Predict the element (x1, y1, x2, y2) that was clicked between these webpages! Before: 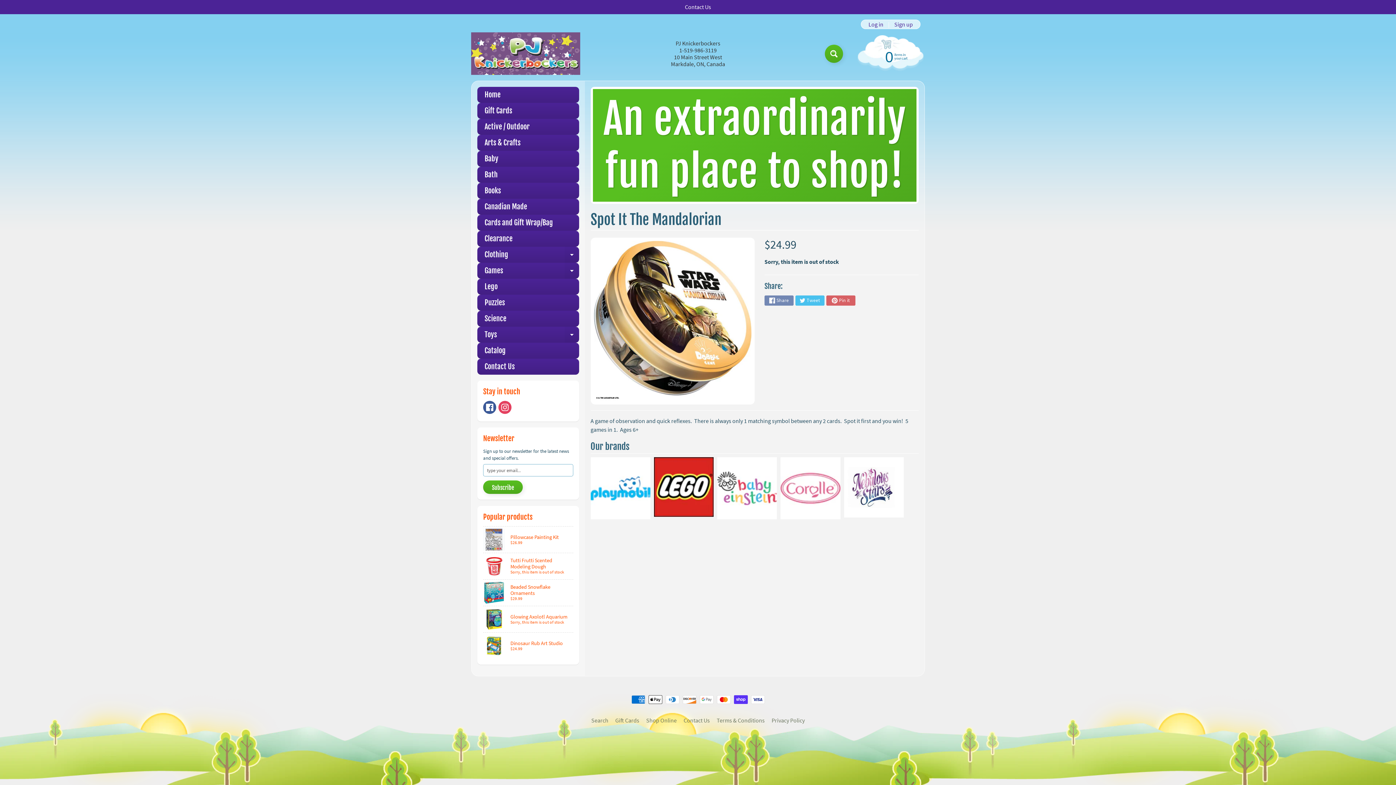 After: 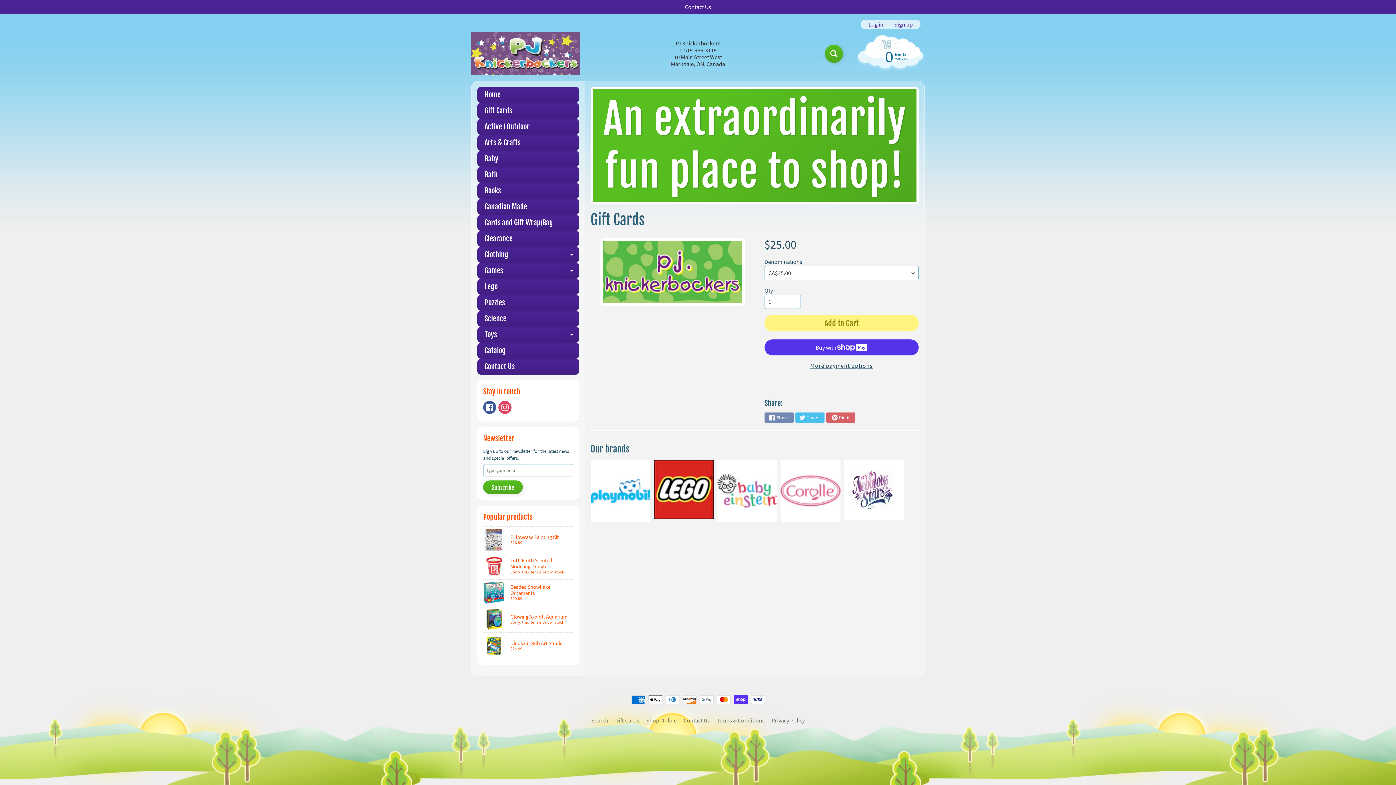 Action: bbox: (612, 716, 642, 724) label: Gift Cards